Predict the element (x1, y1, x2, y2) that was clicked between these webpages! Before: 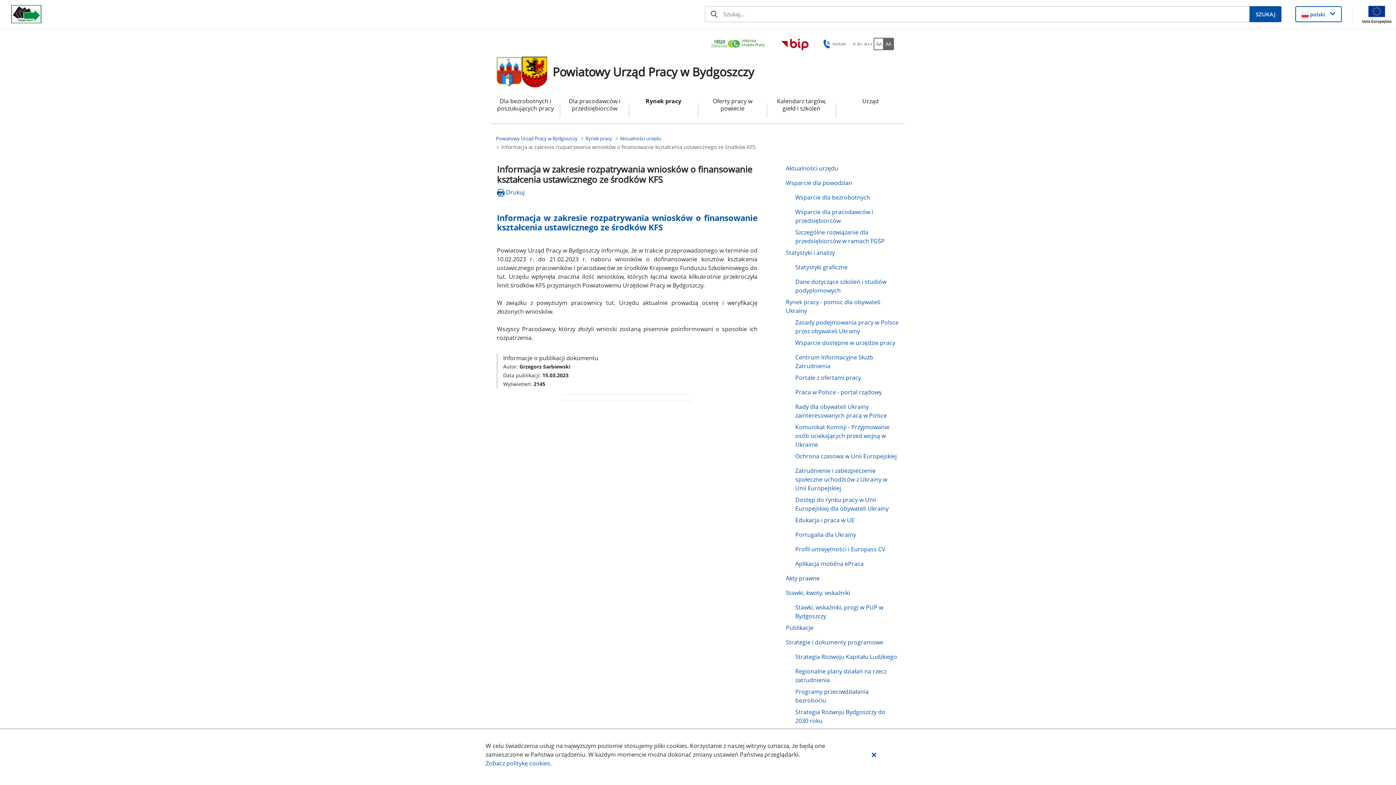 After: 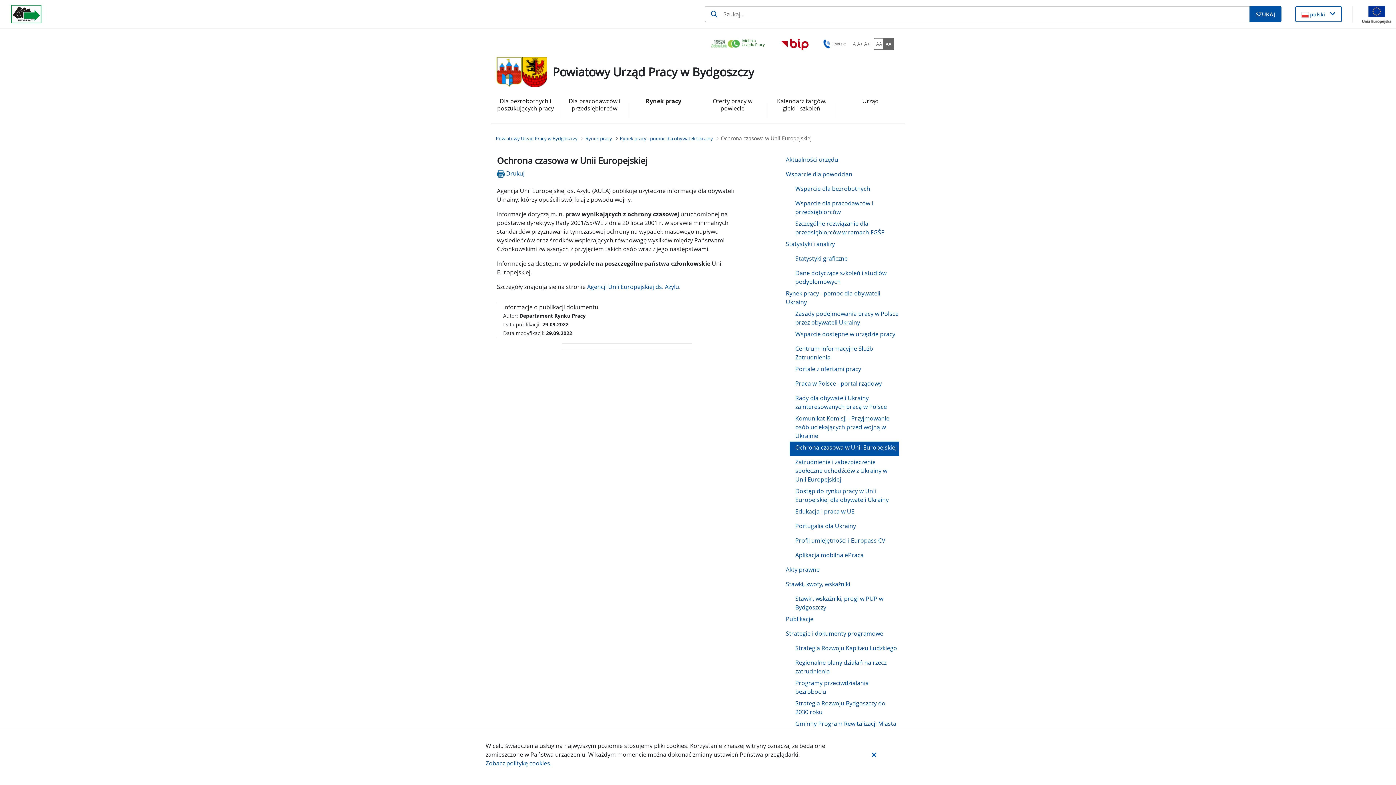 Action: label: Ochrona czasowa w Unii Europejskiej bbox: (789, 450, 899, 465)